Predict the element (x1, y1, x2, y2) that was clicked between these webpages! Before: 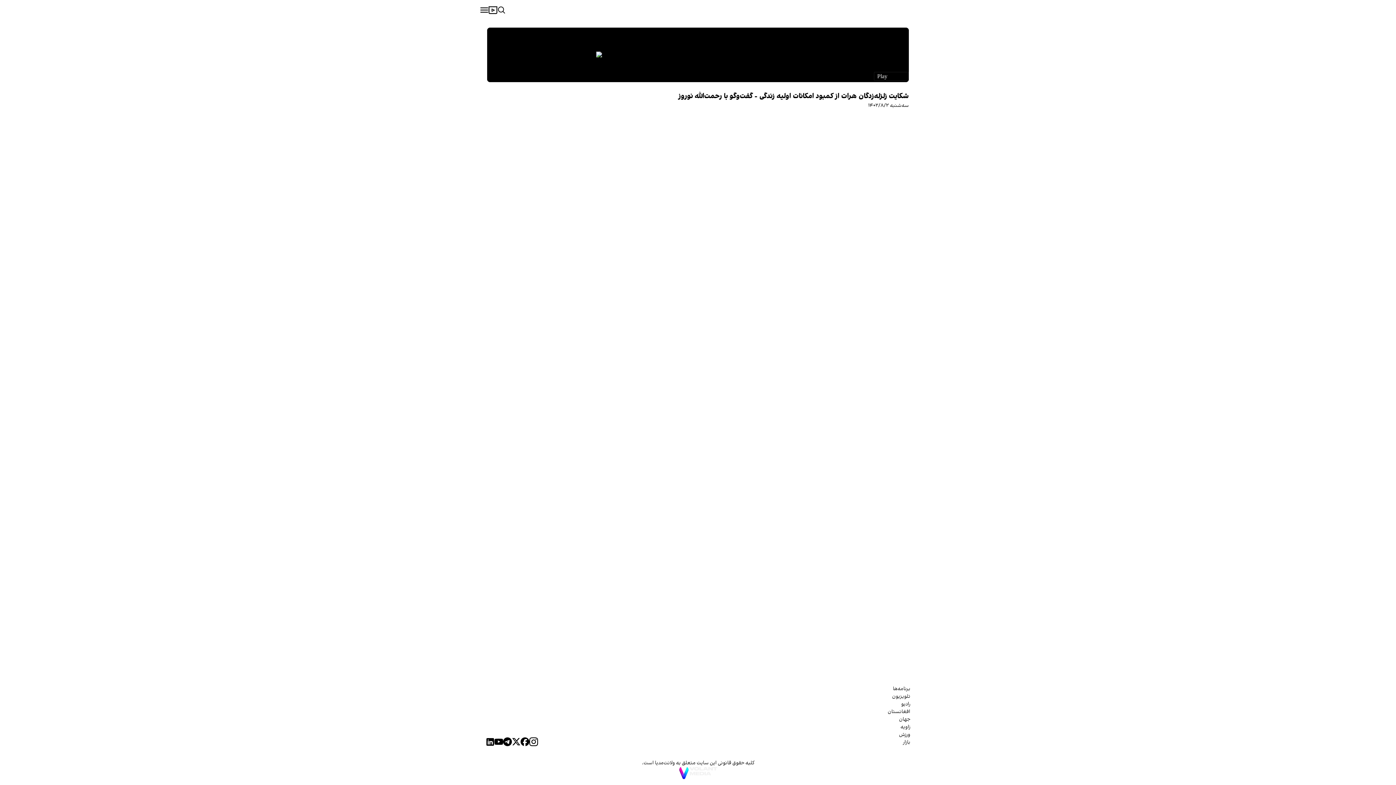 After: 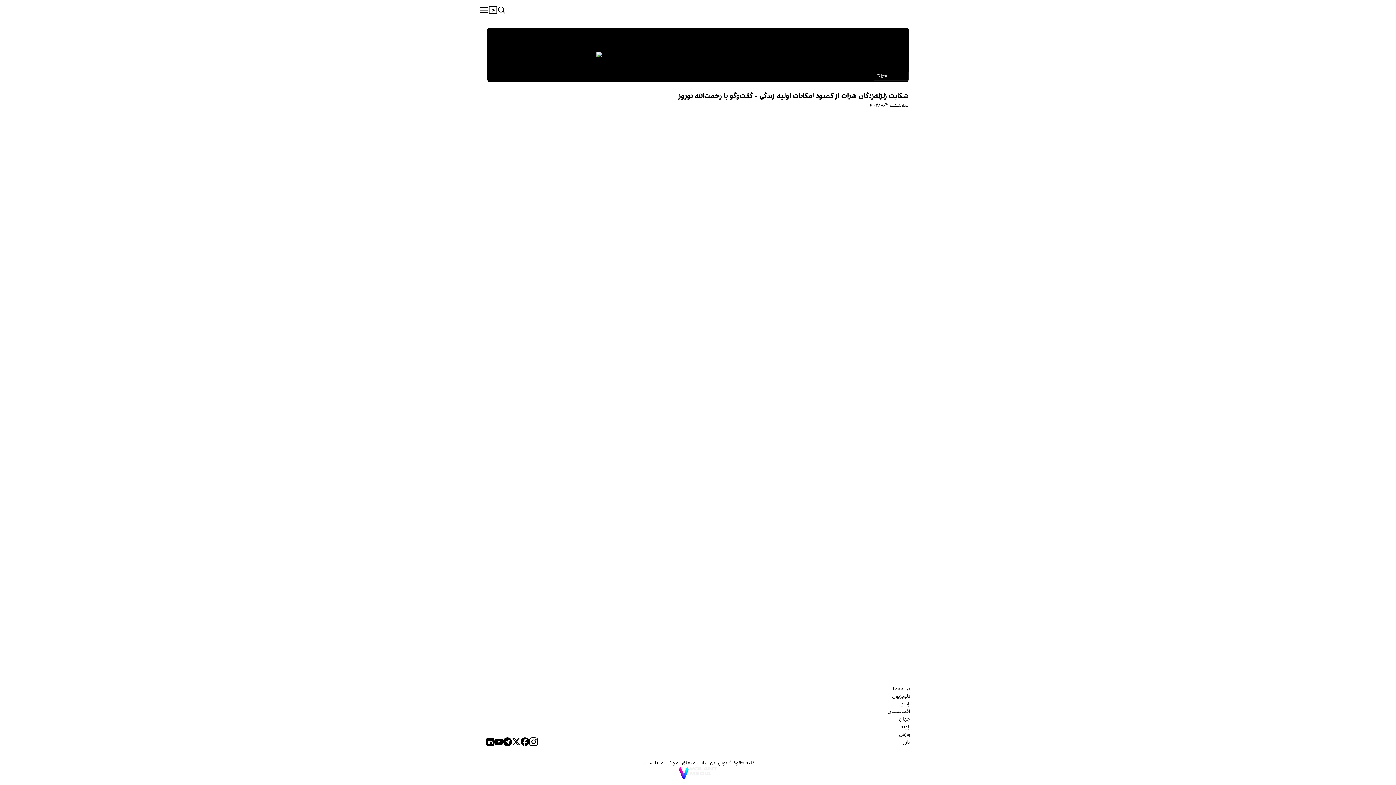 Action: bbox: (520, 737, 529, 746)